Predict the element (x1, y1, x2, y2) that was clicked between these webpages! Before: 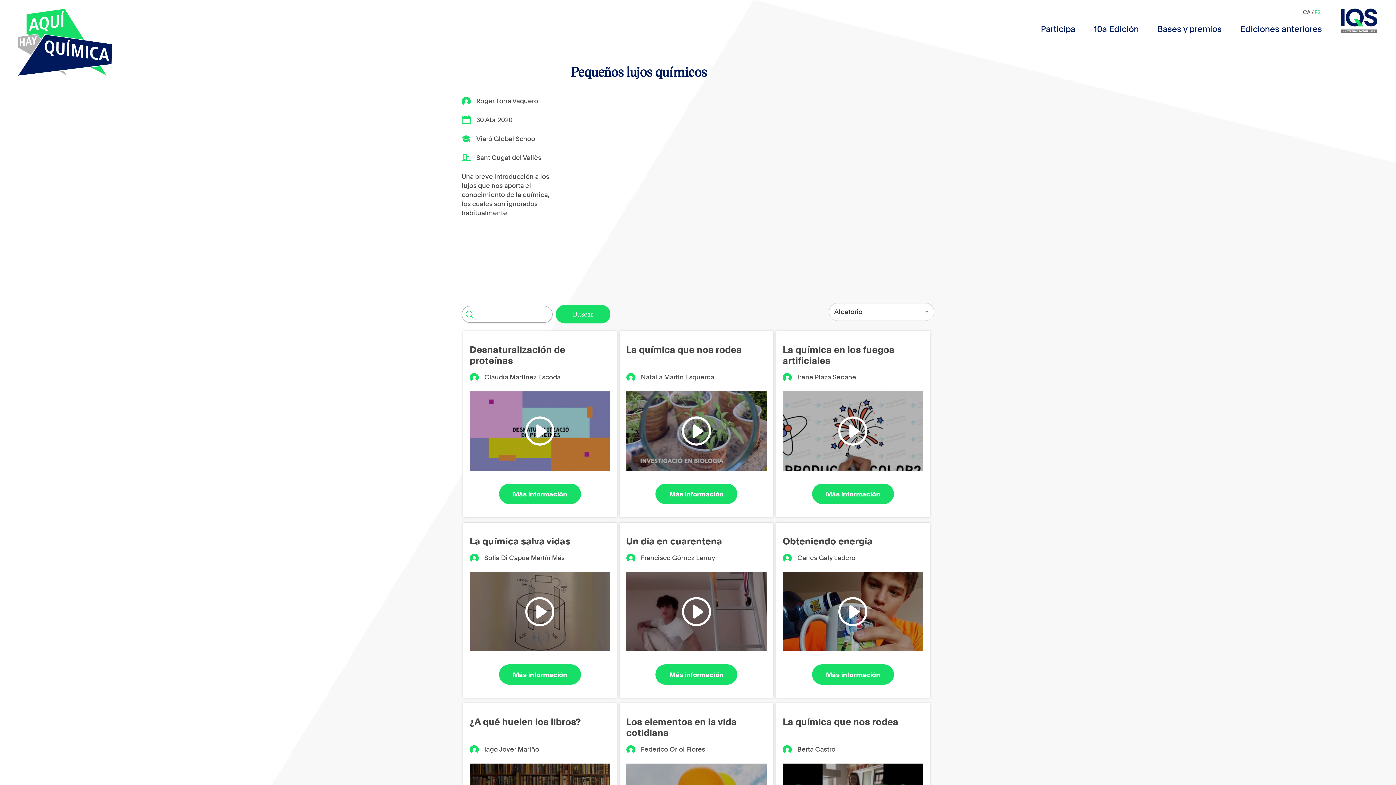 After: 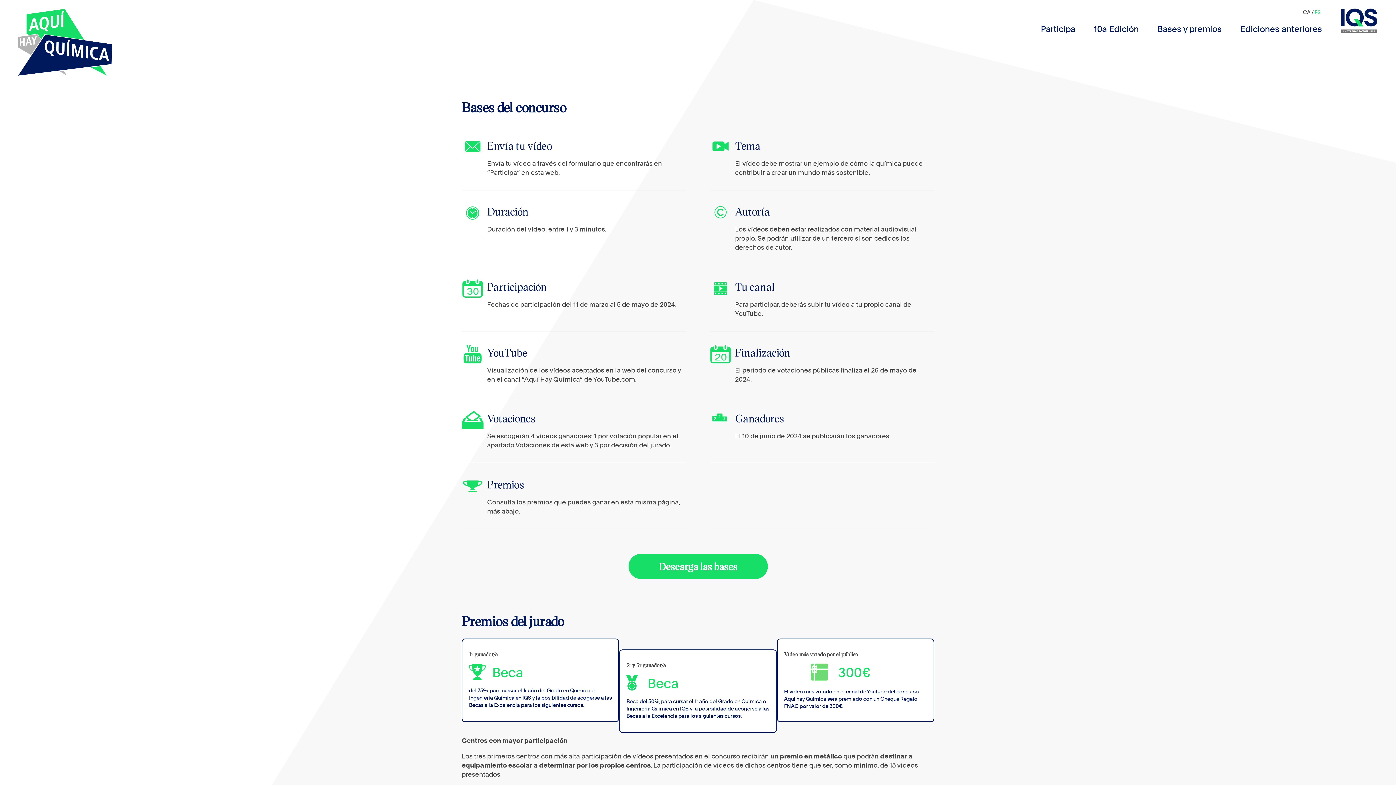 Action: label: Bases y premios bbox: (1157, 24, 1222, 34)